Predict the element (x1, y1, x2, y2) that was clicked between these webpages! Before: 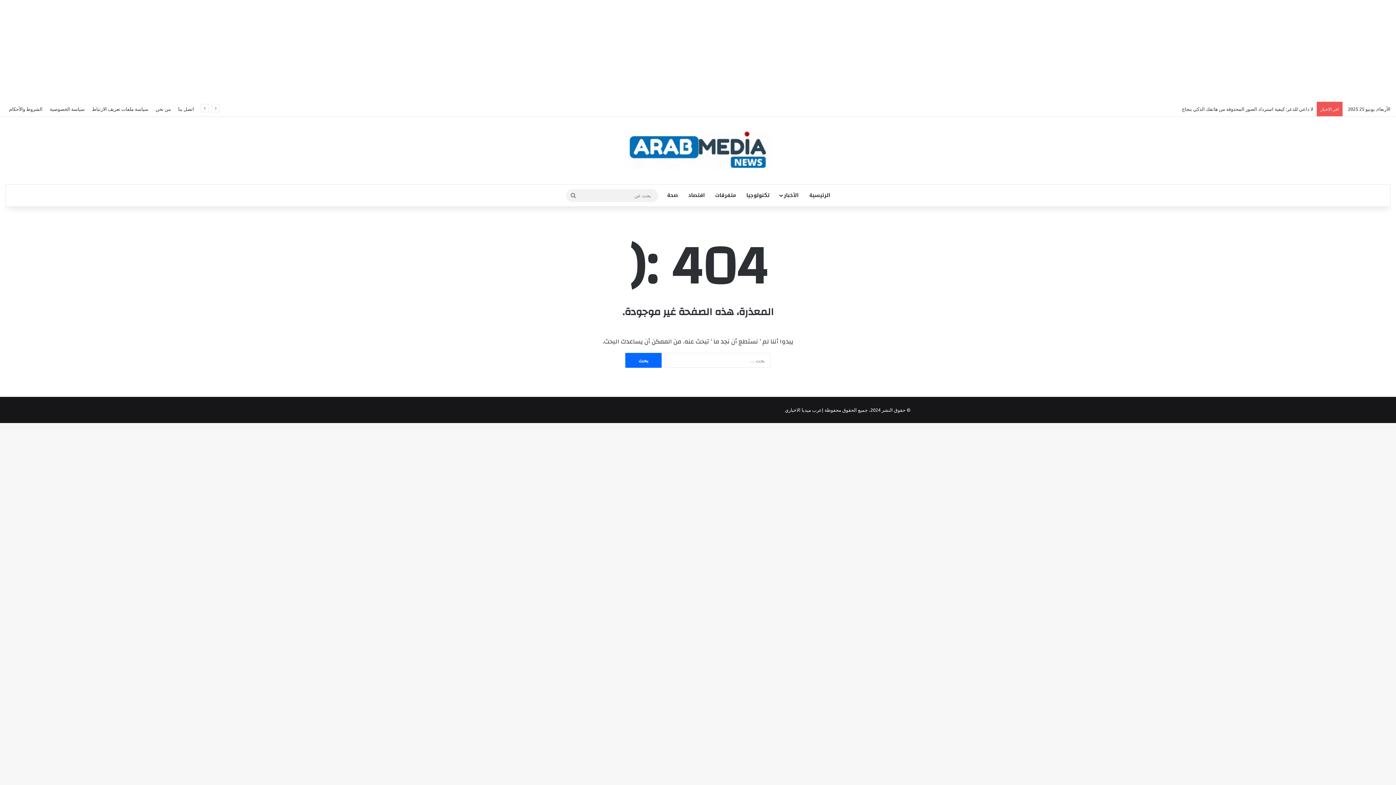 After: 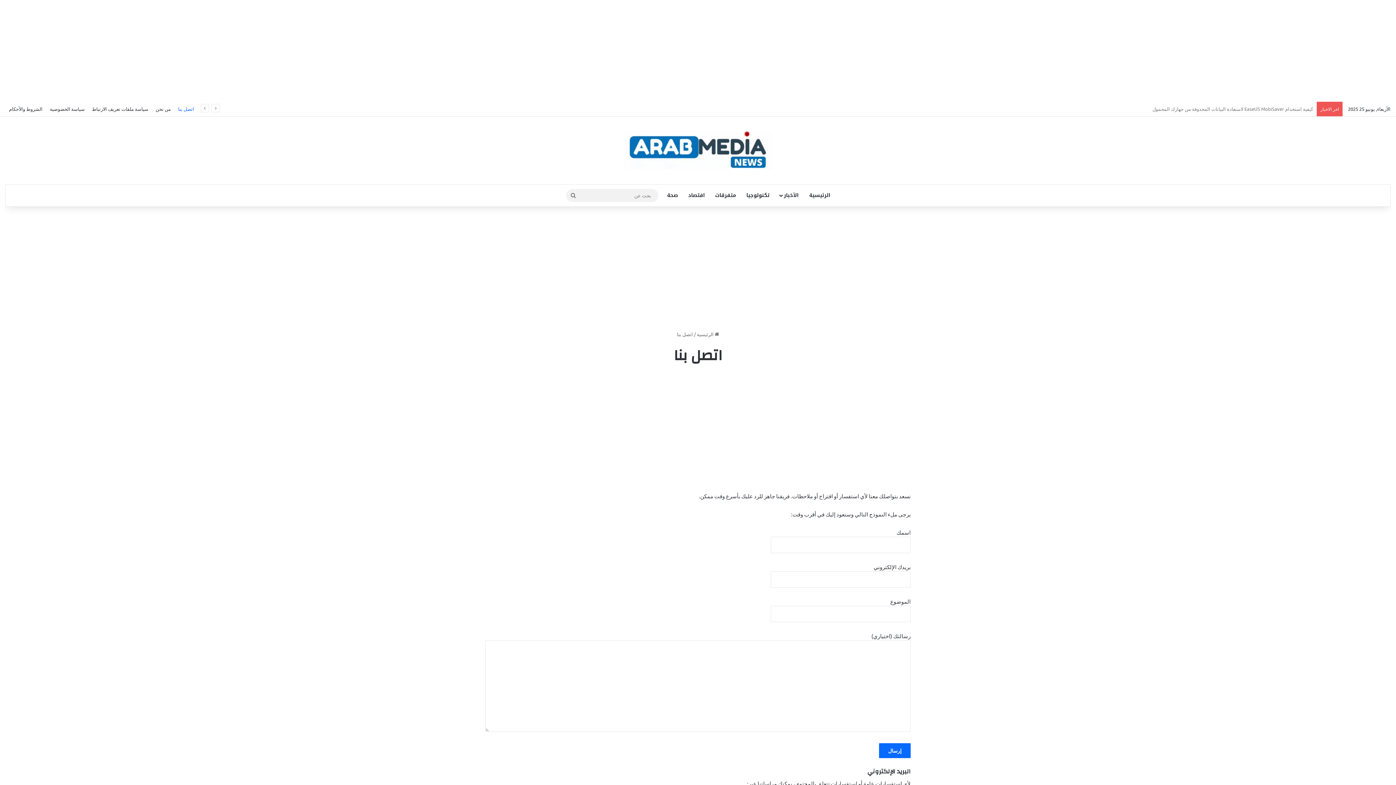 Action: bbox: (174, 101, 197, 116) label: اتصل بنا